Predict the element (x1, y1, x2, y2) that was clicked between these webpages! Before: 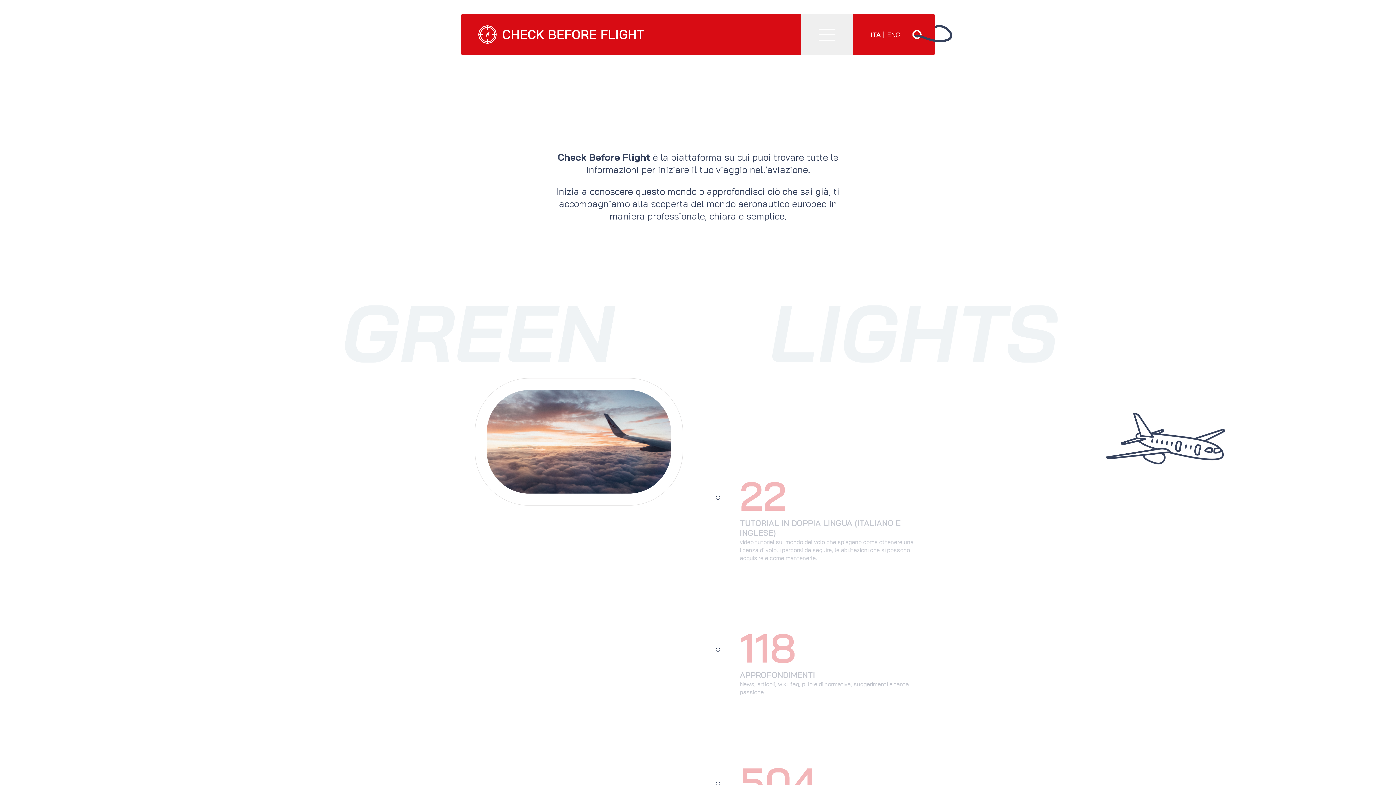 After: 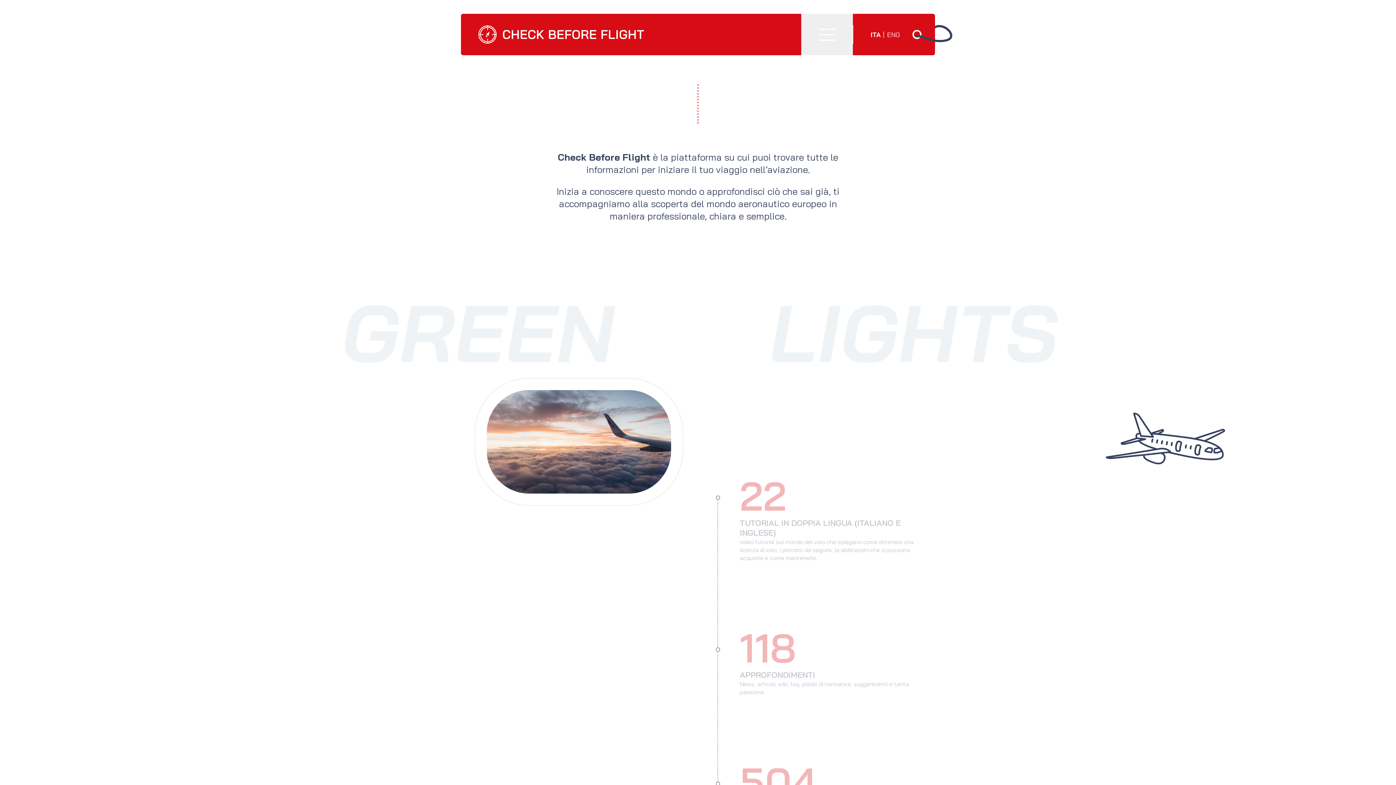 Action: label: Check Before Flight - Vuoi entrare nel mondo dell'aviazione? bbox: (478, 25, 644, 43)